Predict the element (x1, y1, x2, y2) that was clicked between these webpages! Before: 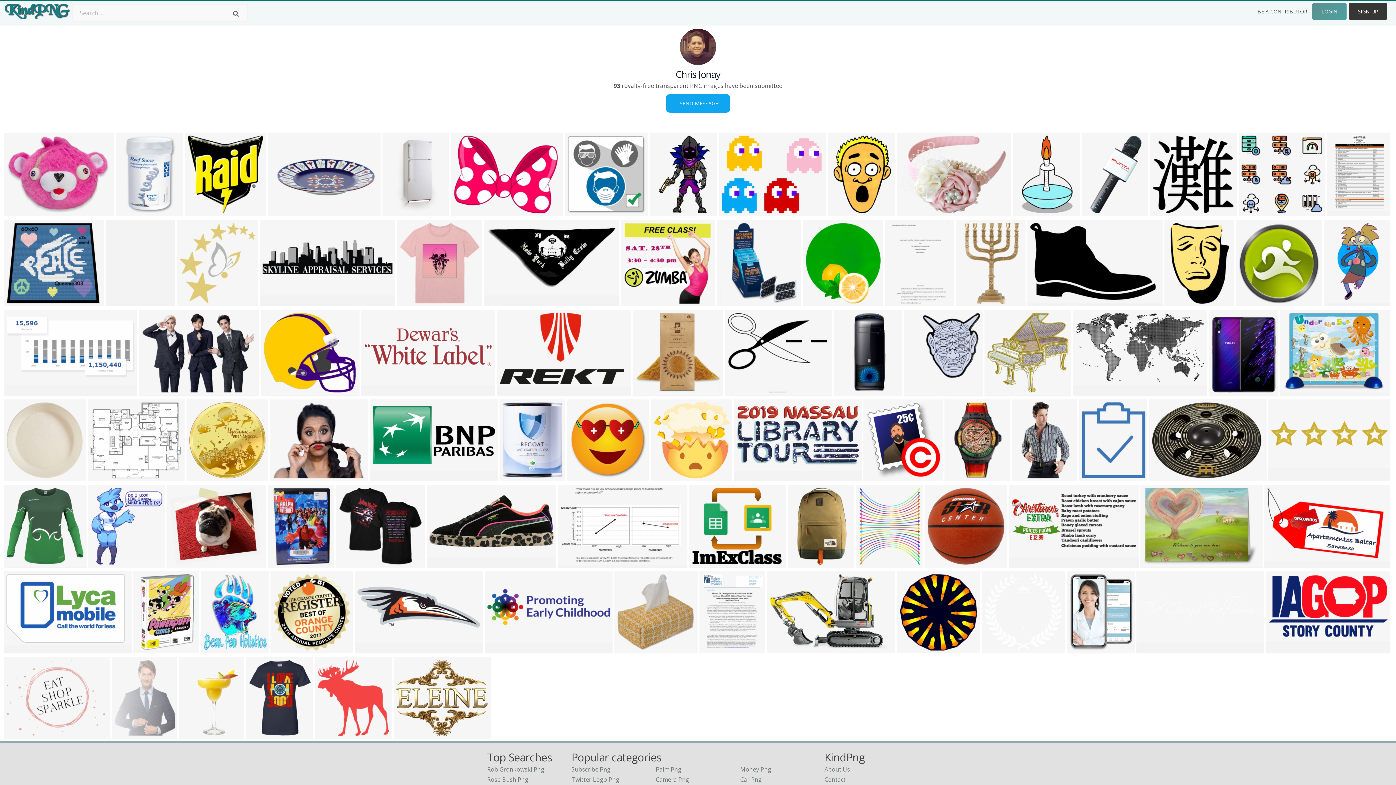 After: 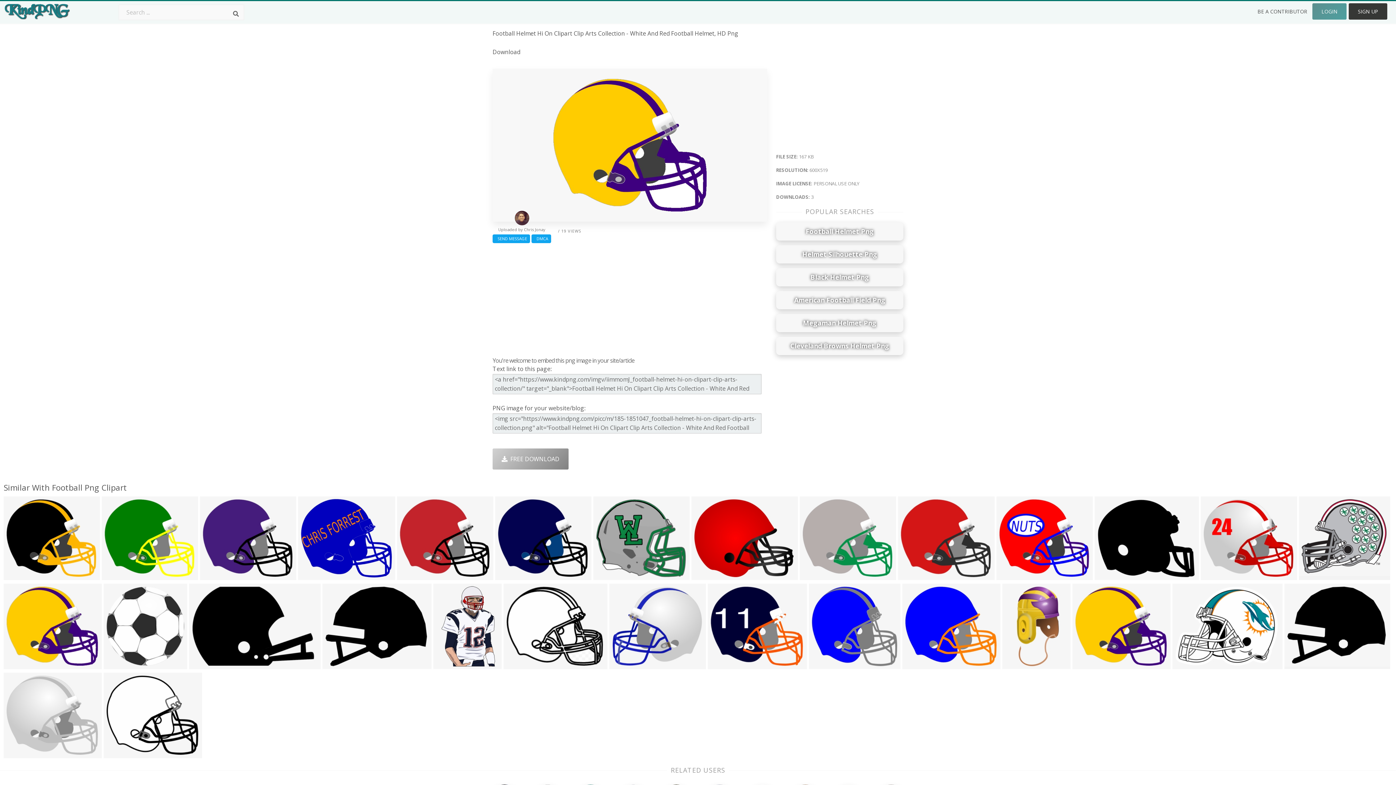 Action: label: 600x519 bbox: (263, 386, 286, 396)